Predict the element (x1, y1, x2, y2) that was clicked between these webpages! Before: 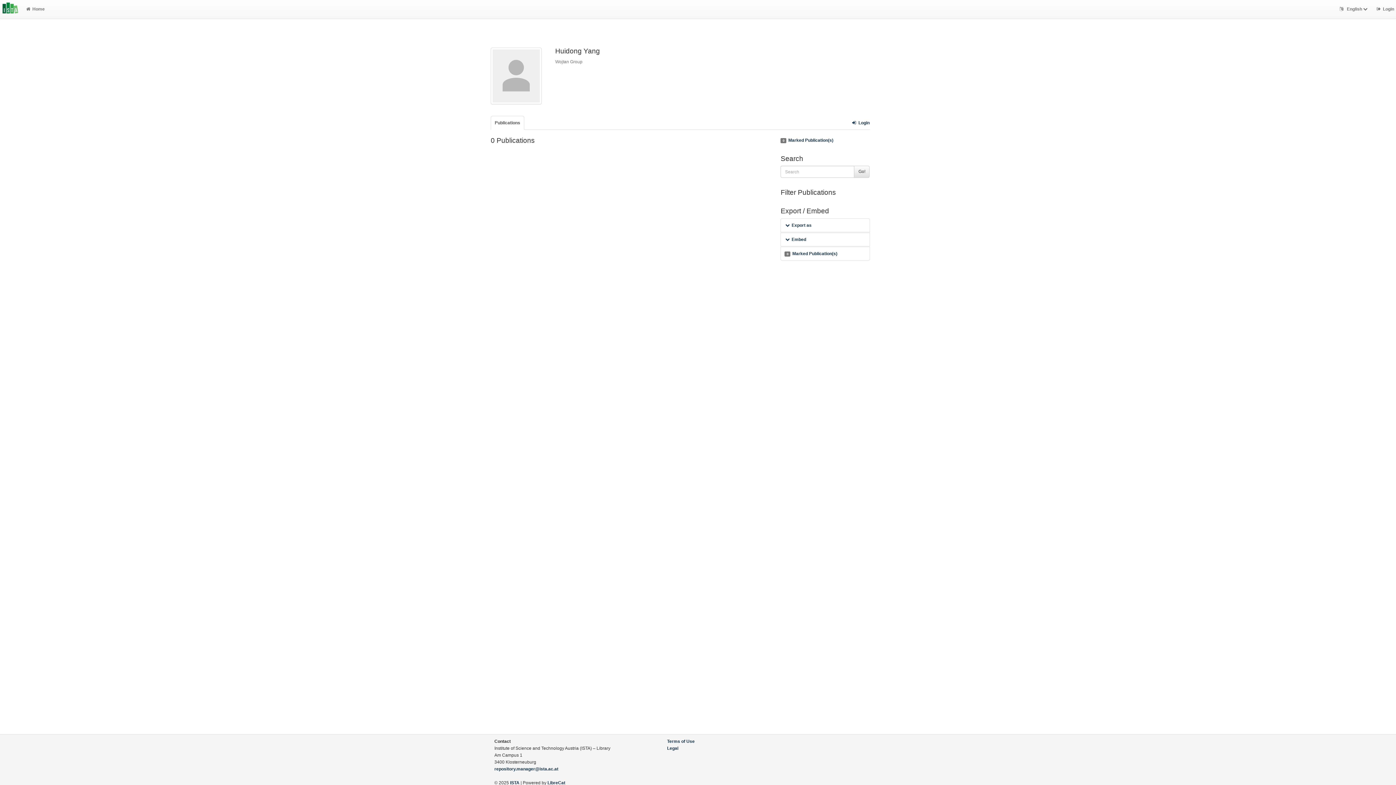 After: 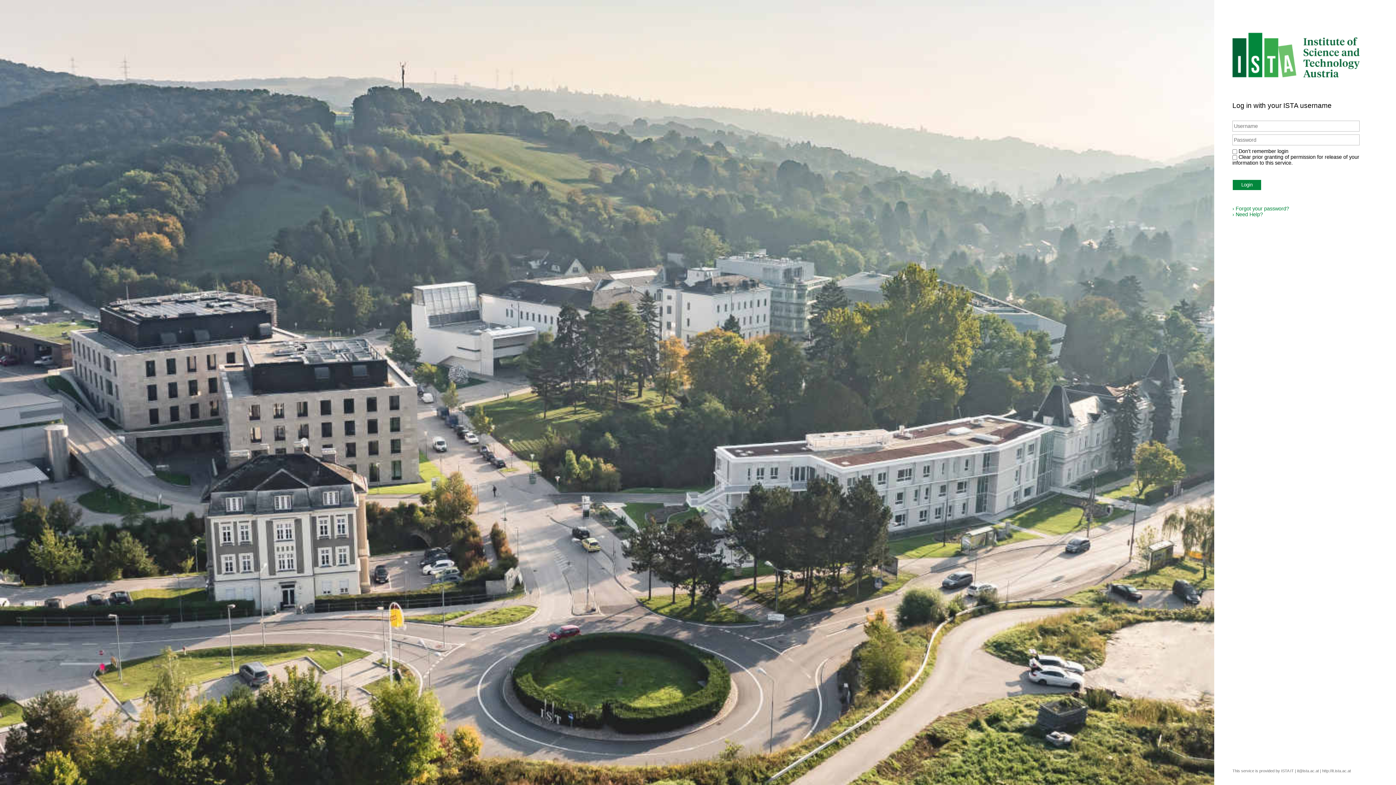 Action: bbox: (1373, 0, 1398, 18) label: Login